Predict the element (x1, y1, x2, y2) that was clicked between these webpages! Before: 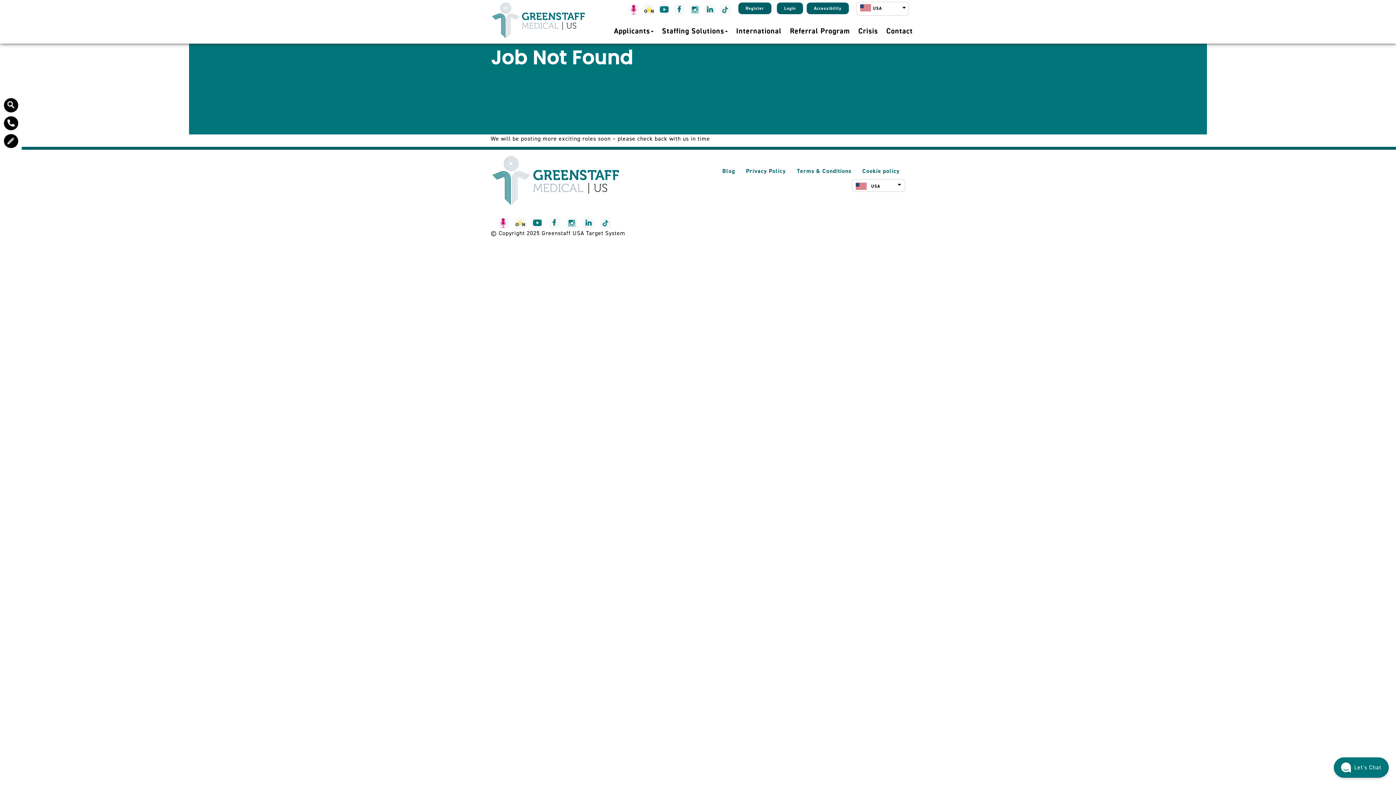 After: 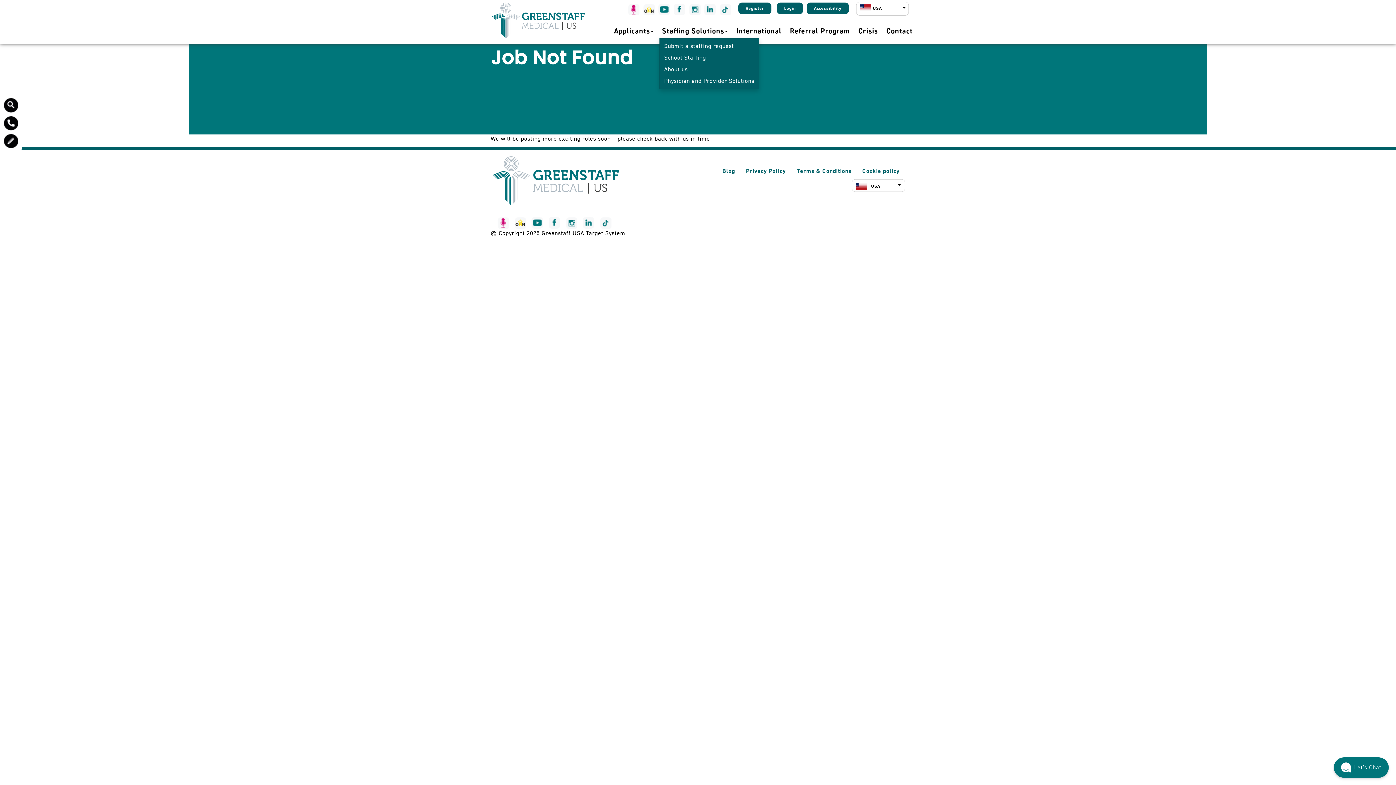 Action: bbox: (659, 25, 730, 36) label: Staffing Solutions